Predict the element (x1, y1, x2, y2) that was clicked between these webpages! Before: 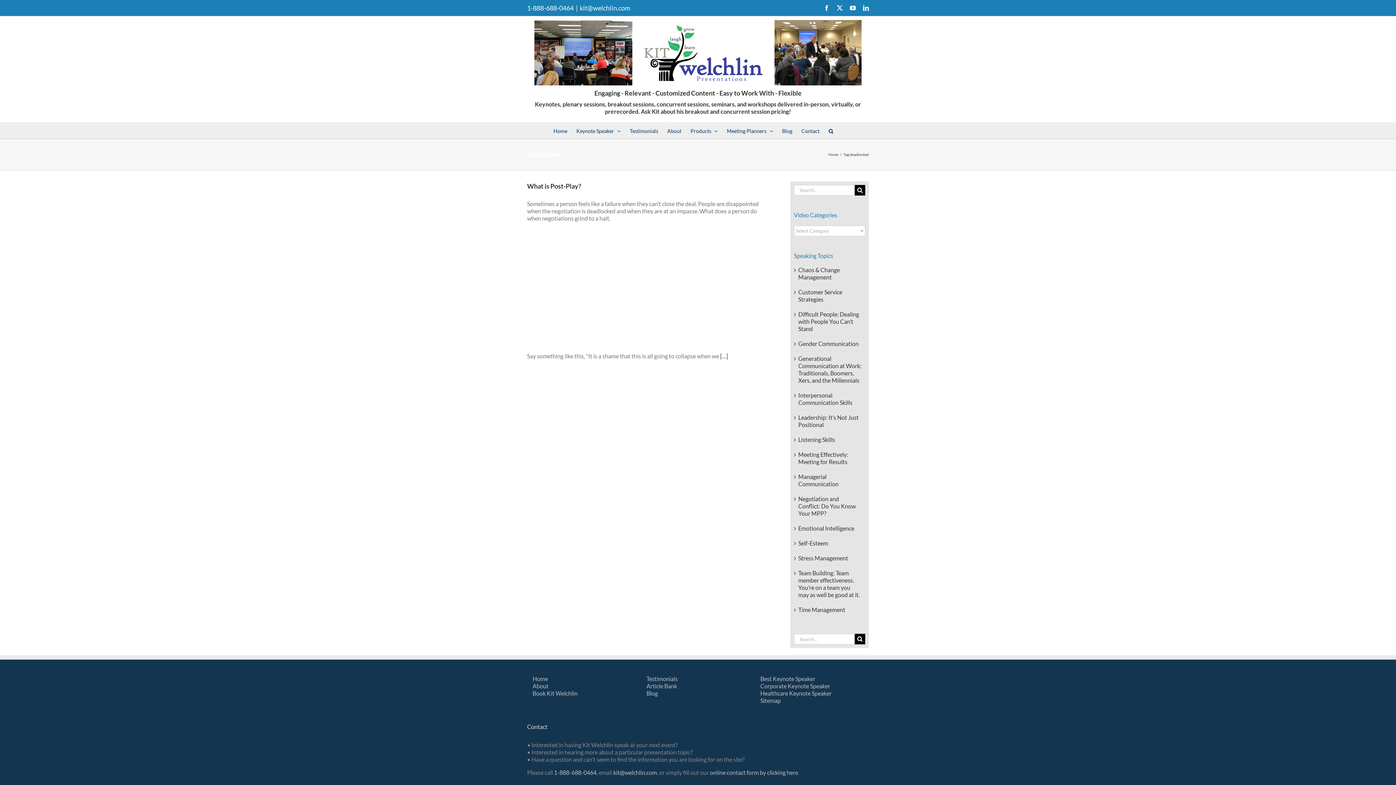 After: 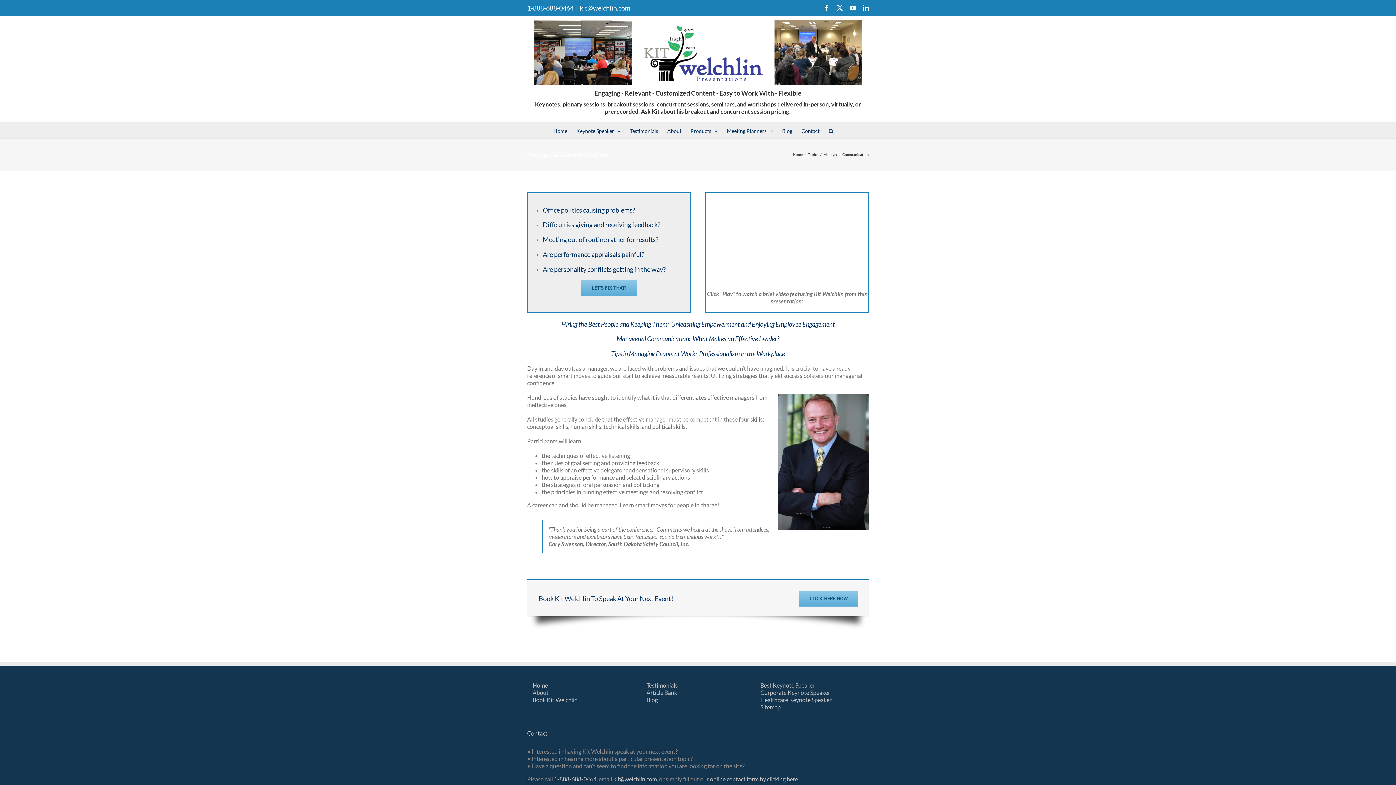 Action: label: Managerial Communication bbox: (798, 473, 838, 487)